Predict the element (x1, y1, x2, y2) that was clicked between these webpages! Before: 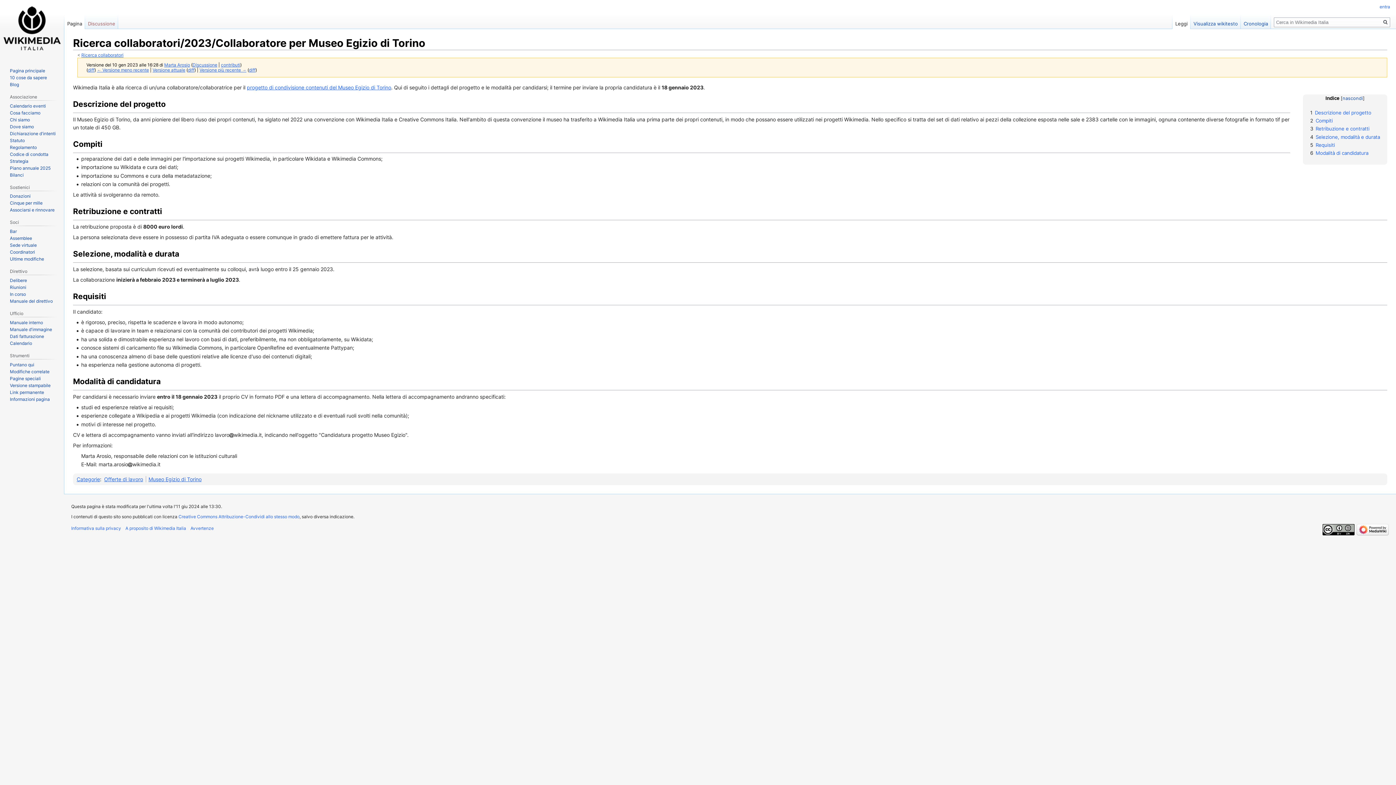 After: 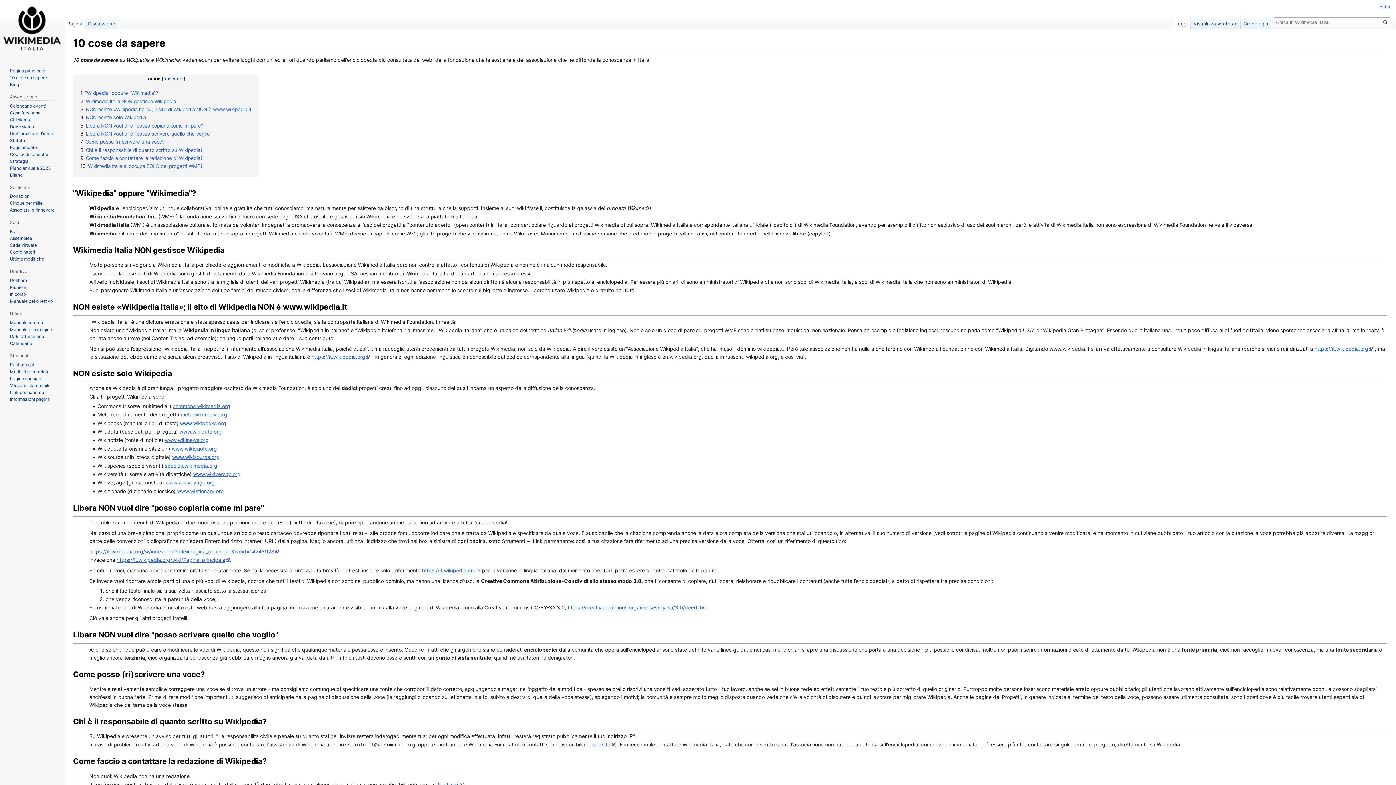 Action: bbox: (9, 74, 46, 80) label: 10 cose da sapere